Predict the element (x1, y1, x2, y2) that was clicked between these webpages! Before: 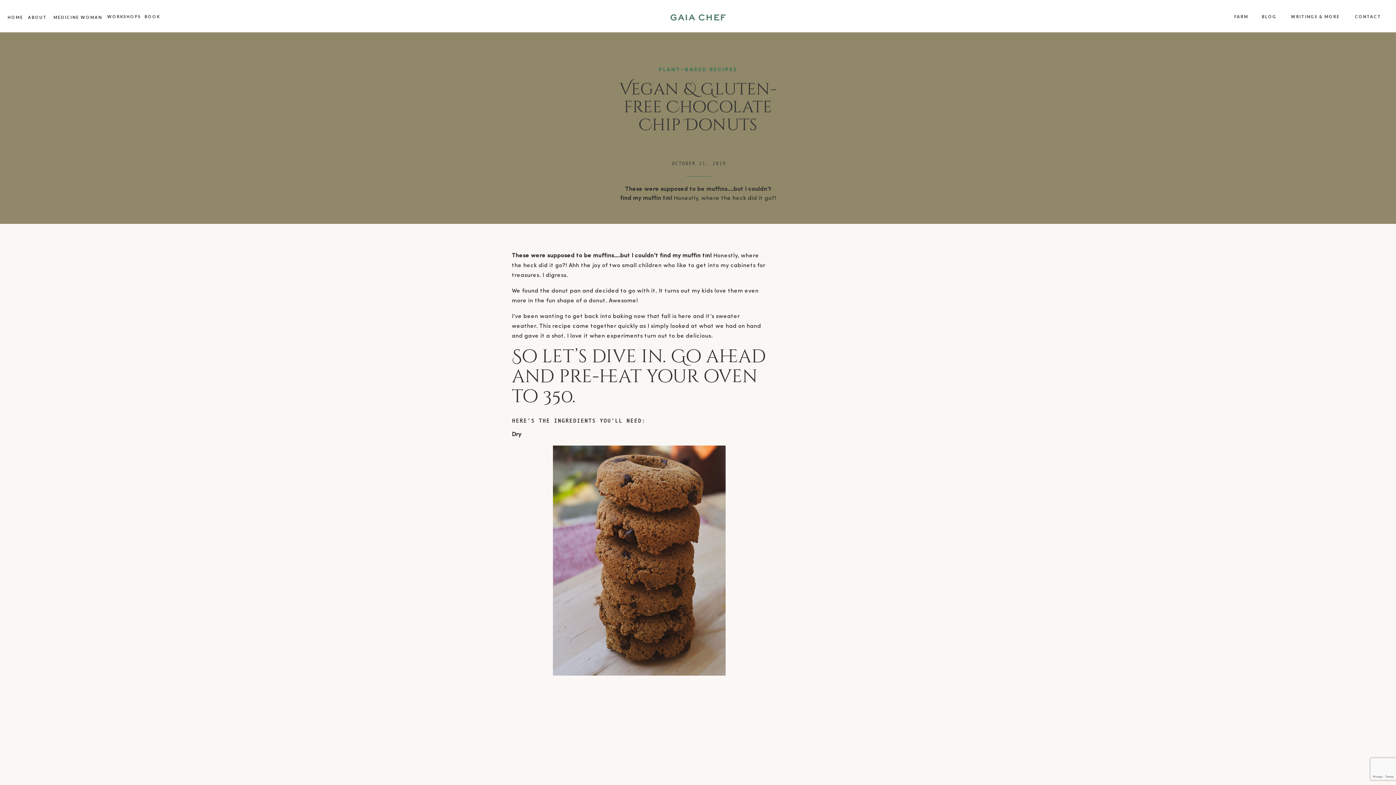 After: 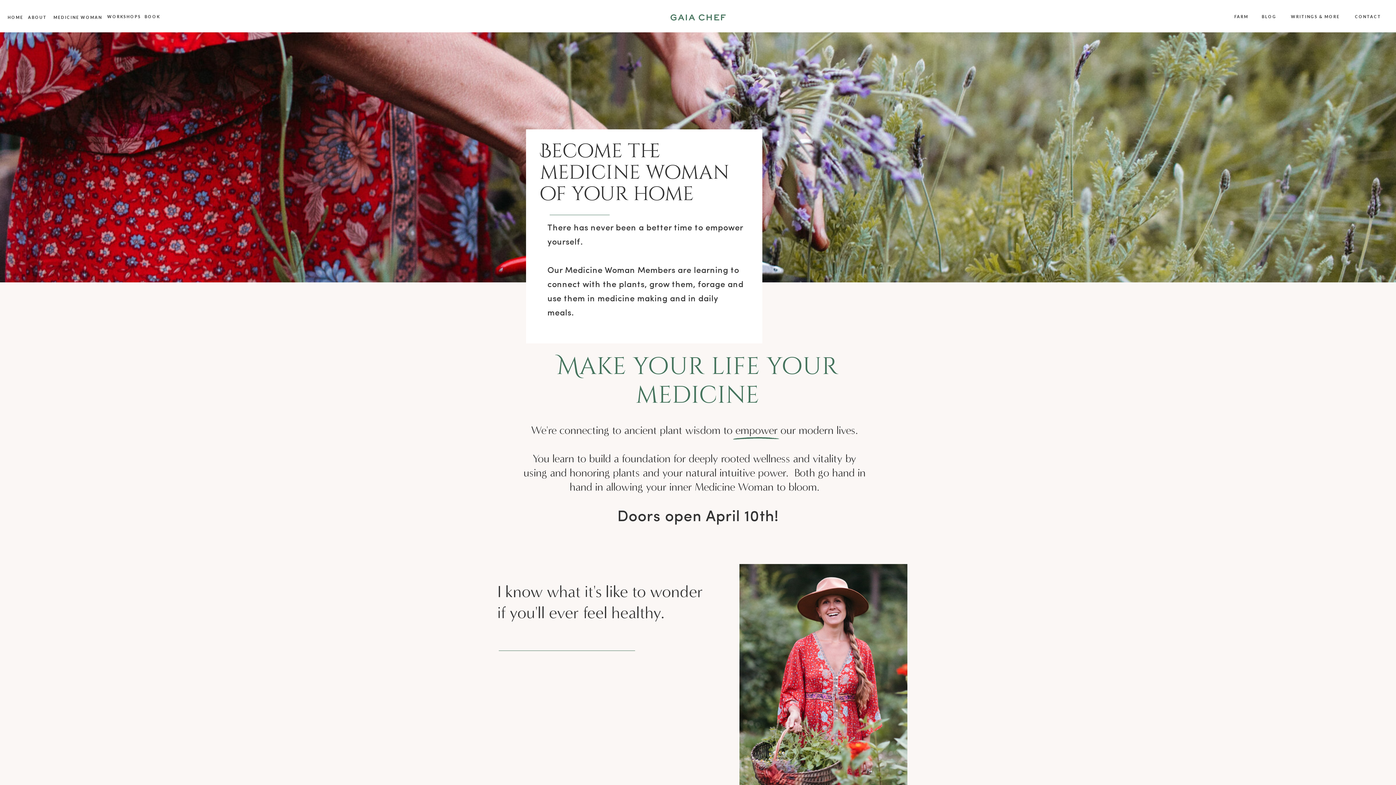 Action: label: MEDICINE WOMAN bbox: (50, 14, 105, 22)